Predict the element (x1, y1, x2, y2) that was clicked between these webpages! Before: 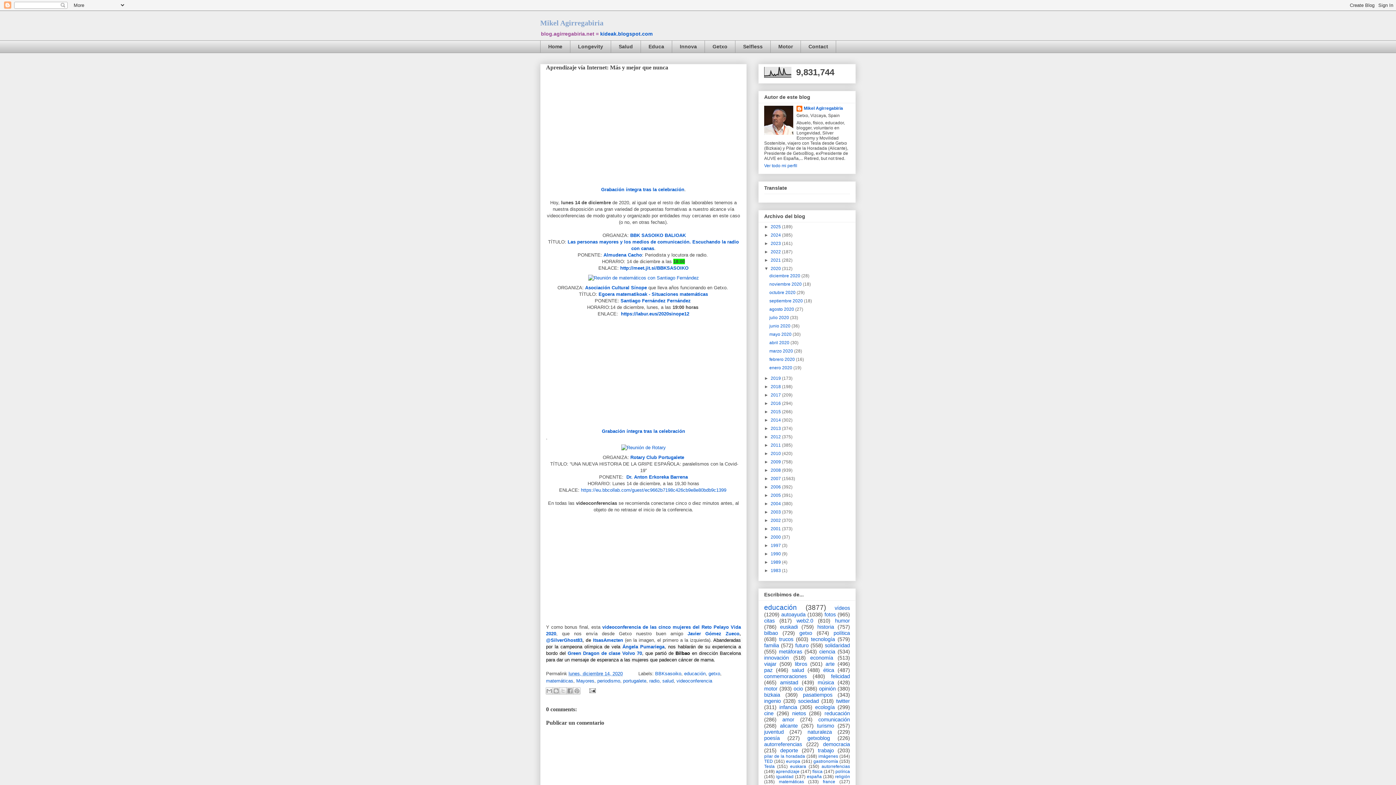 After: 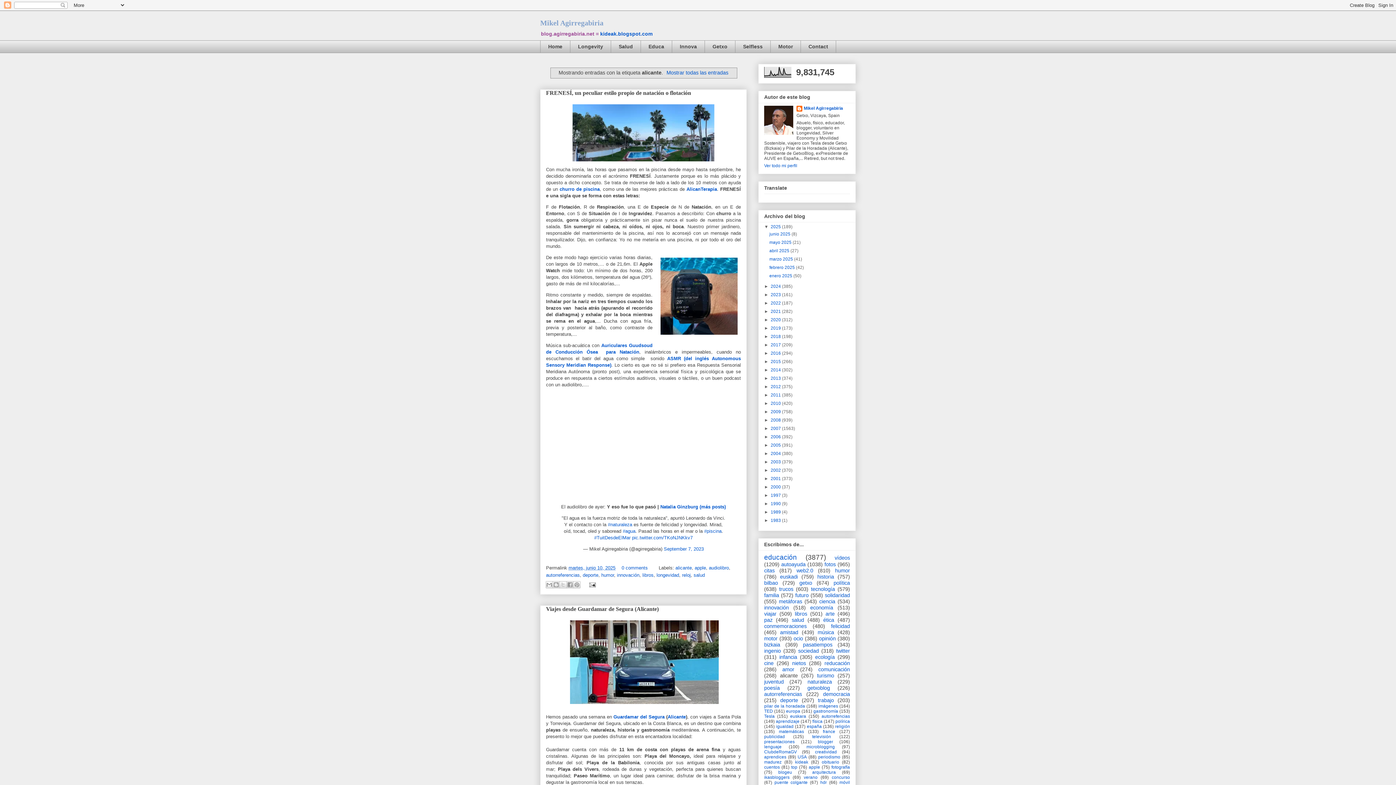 Action: bbox: (780, 723, 798, 729) label: alicante